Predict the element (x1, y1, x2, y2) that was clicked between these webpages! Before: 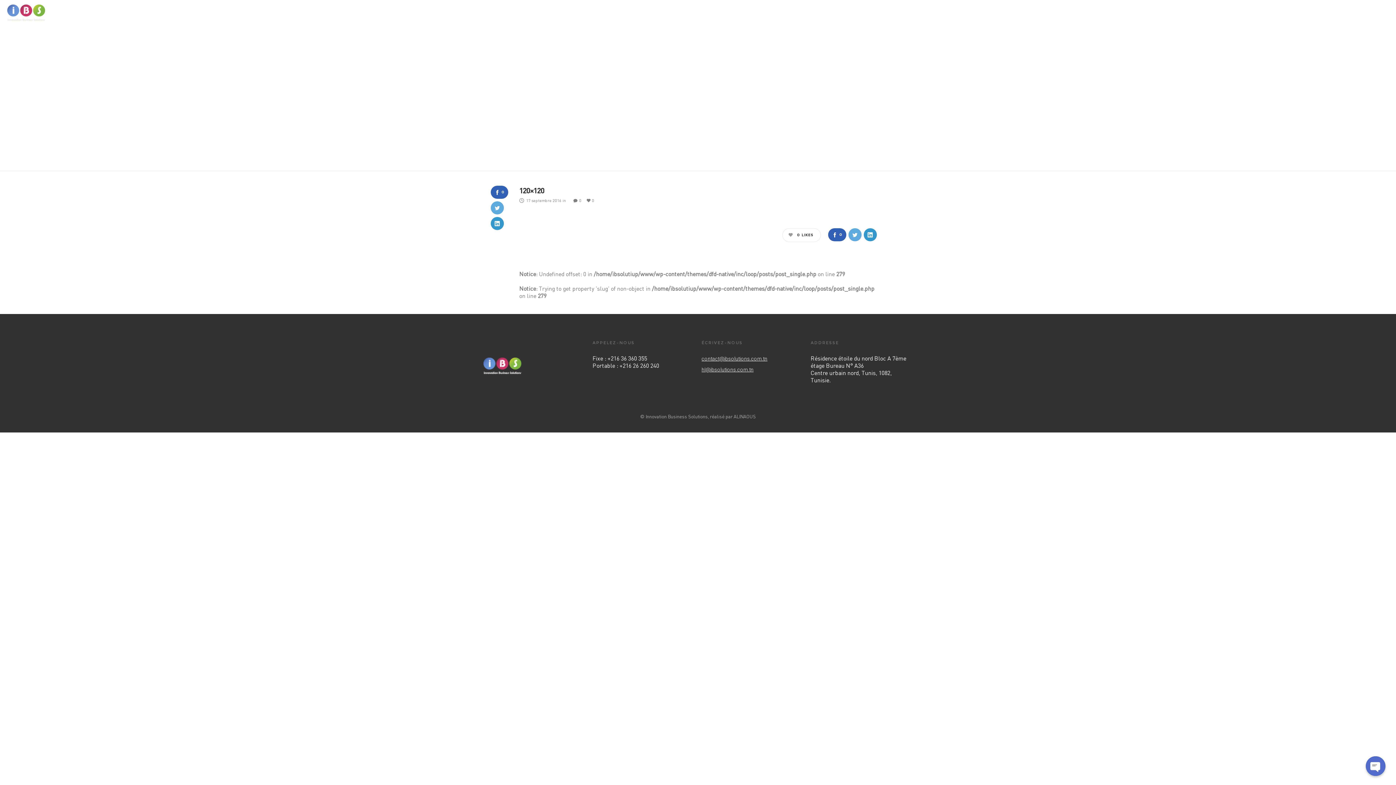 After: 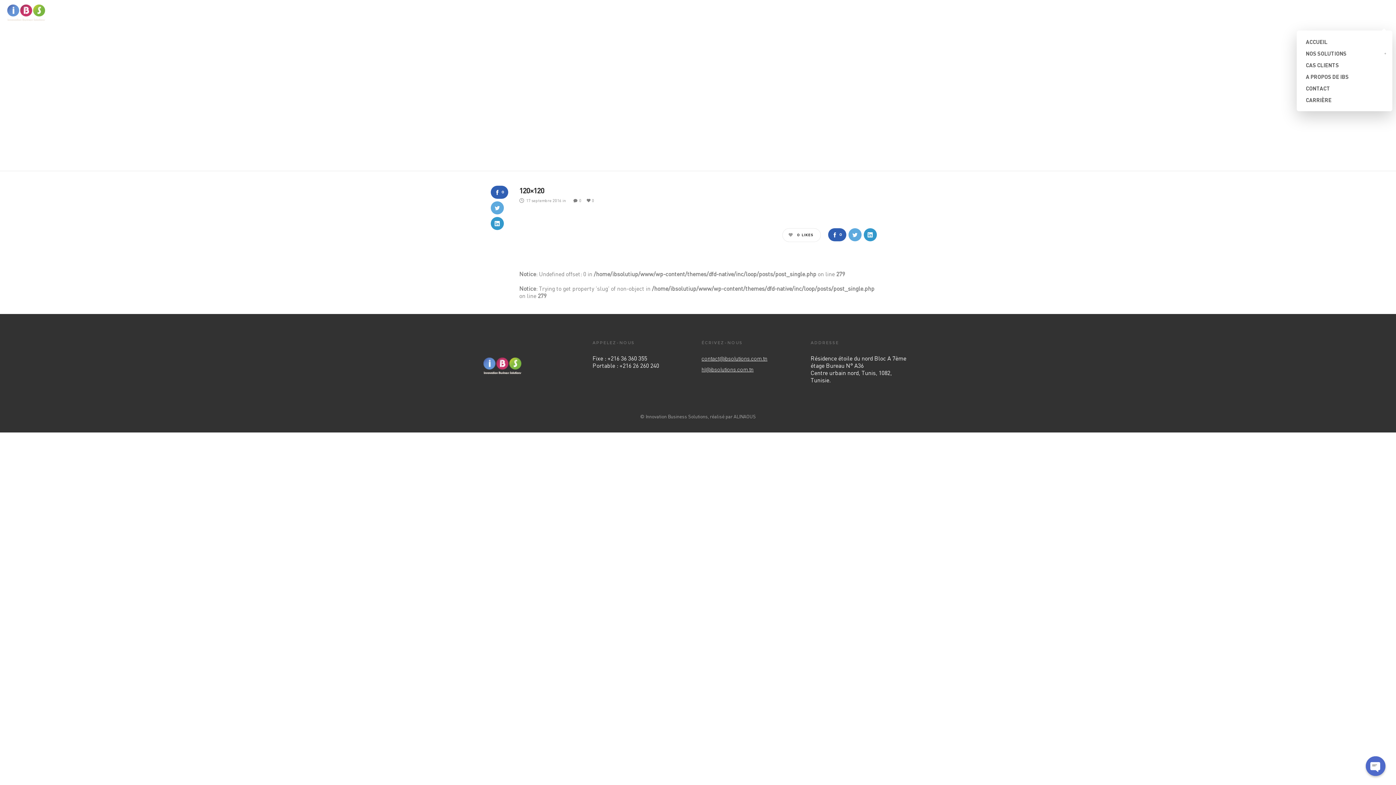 Action: bbox: (1375, 6, 1387, 19)